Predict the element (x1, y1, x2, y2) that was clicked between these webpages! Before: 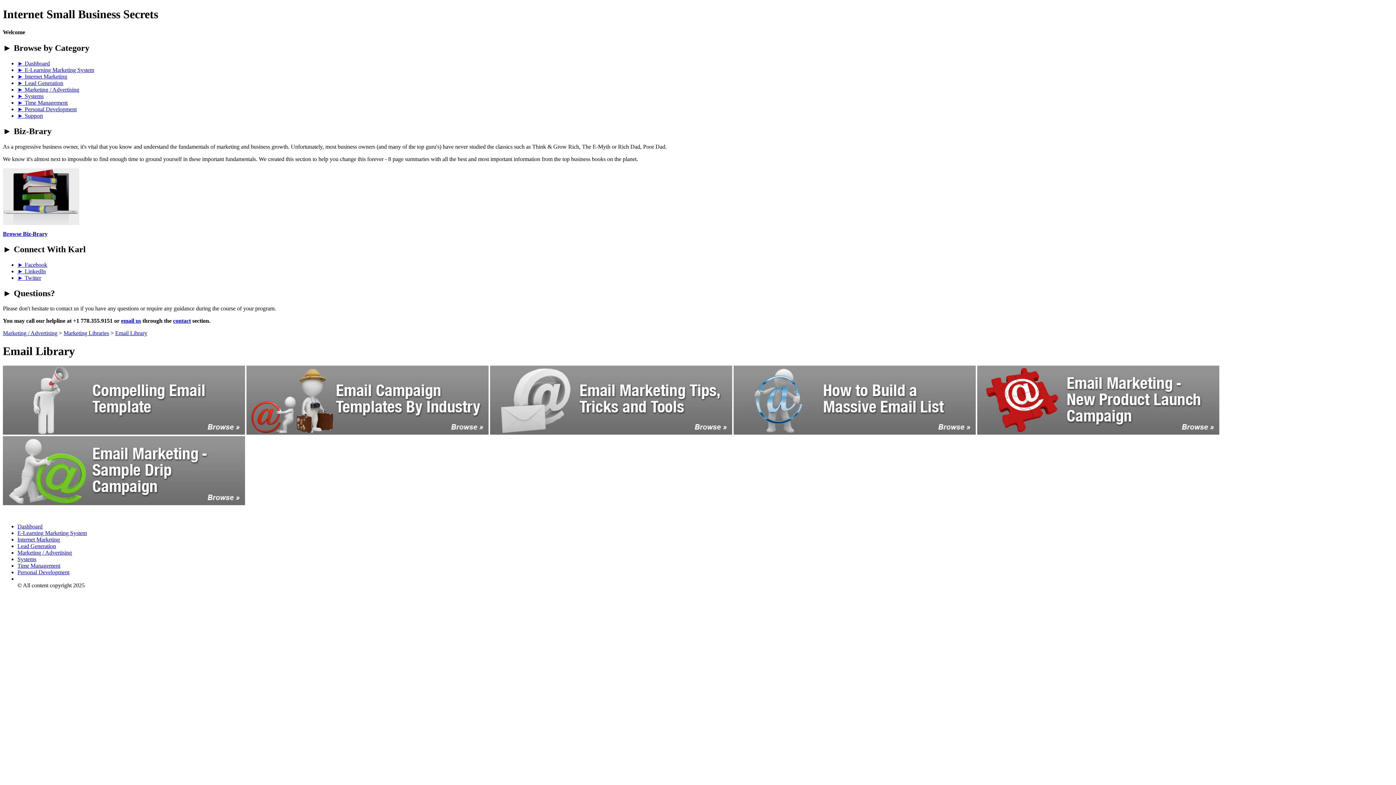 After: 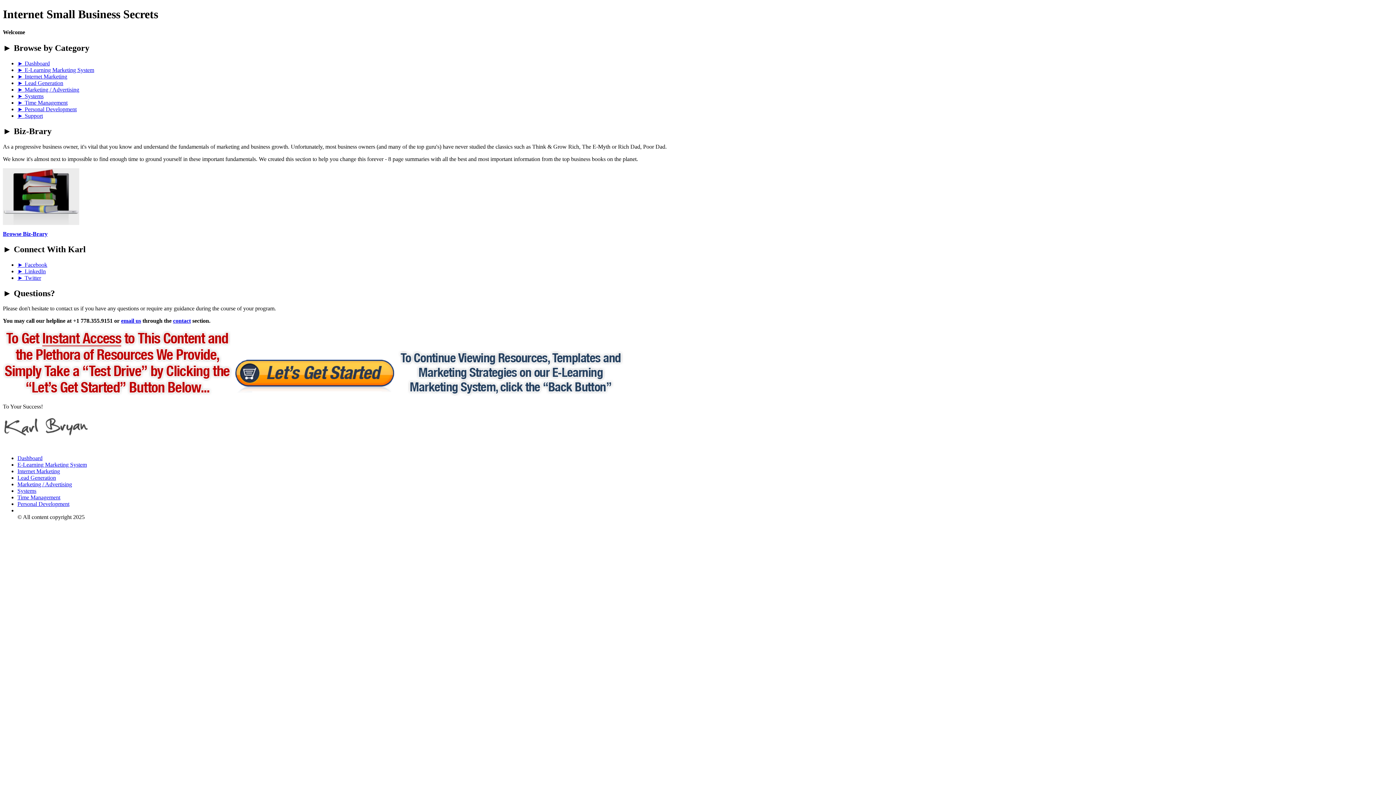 Action: bbox: (977, 429, 1219, 436)